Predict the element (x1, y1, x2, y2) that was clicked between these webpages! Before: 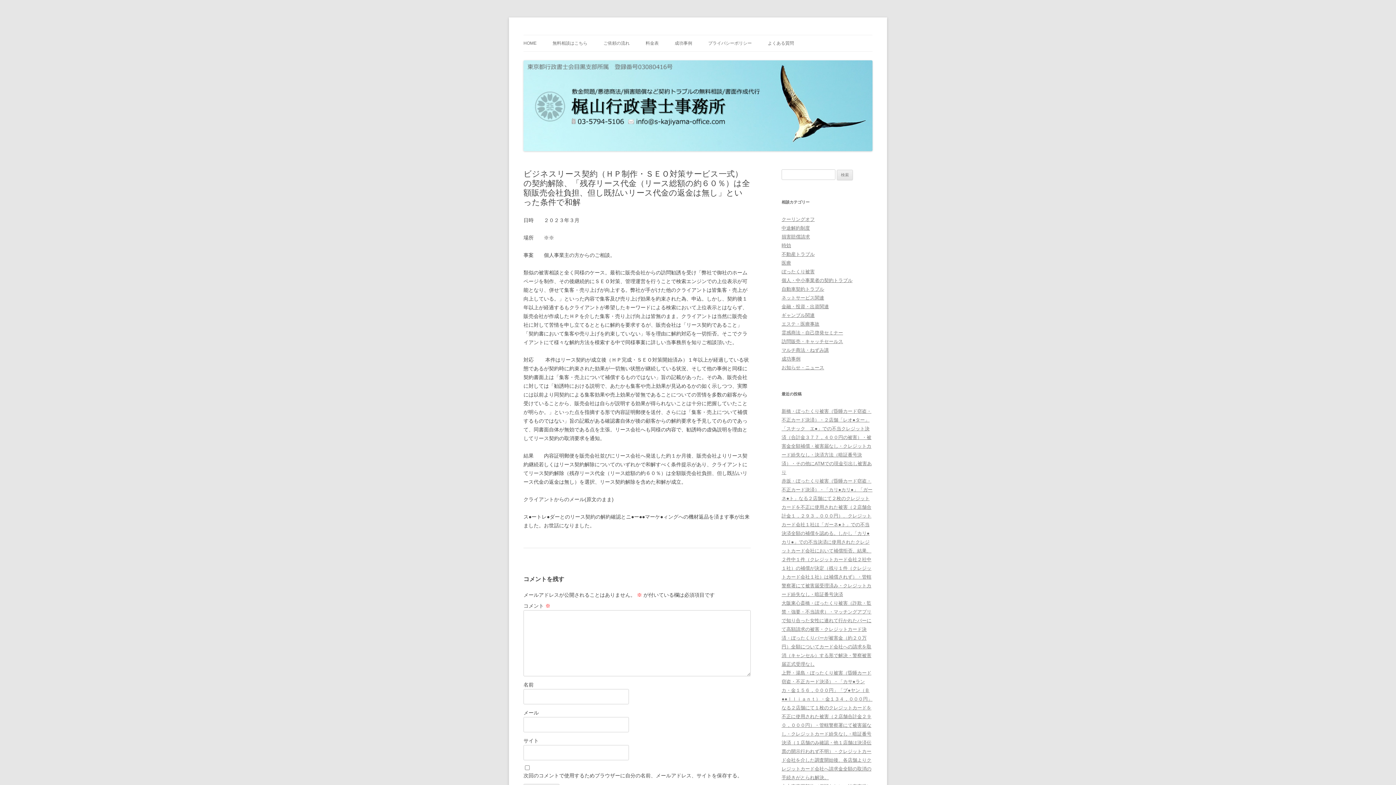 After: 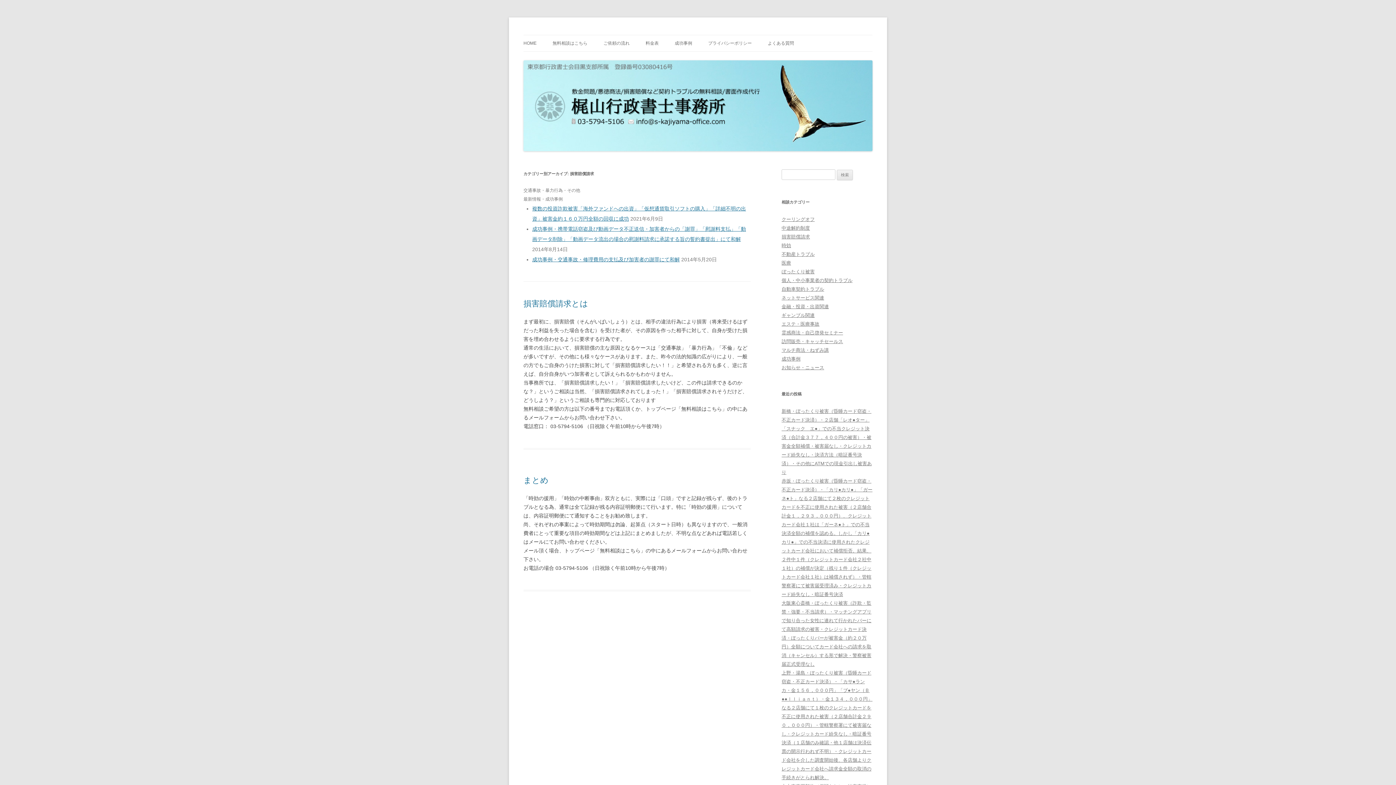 Action: label: 損害賠償請求 bbox: (781, 234, 810, 239)